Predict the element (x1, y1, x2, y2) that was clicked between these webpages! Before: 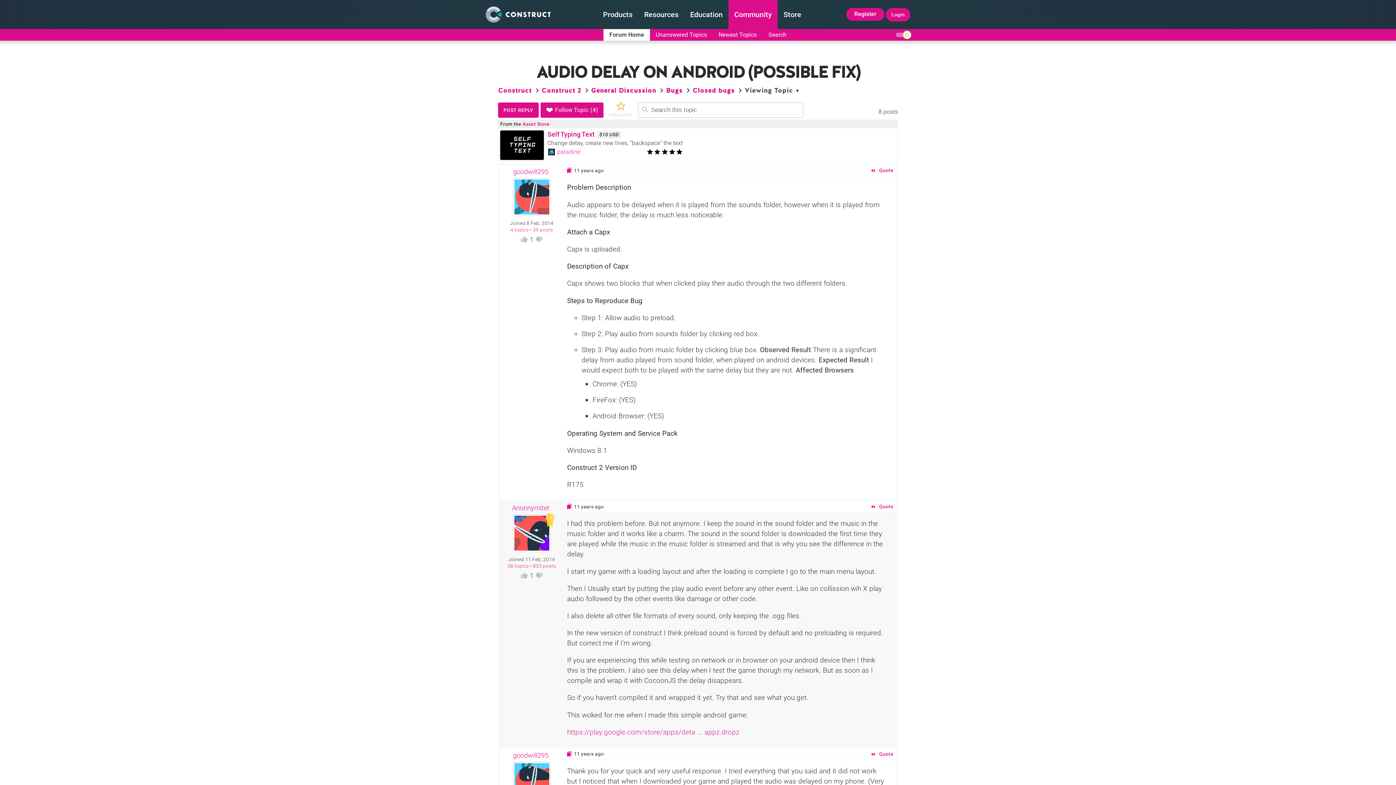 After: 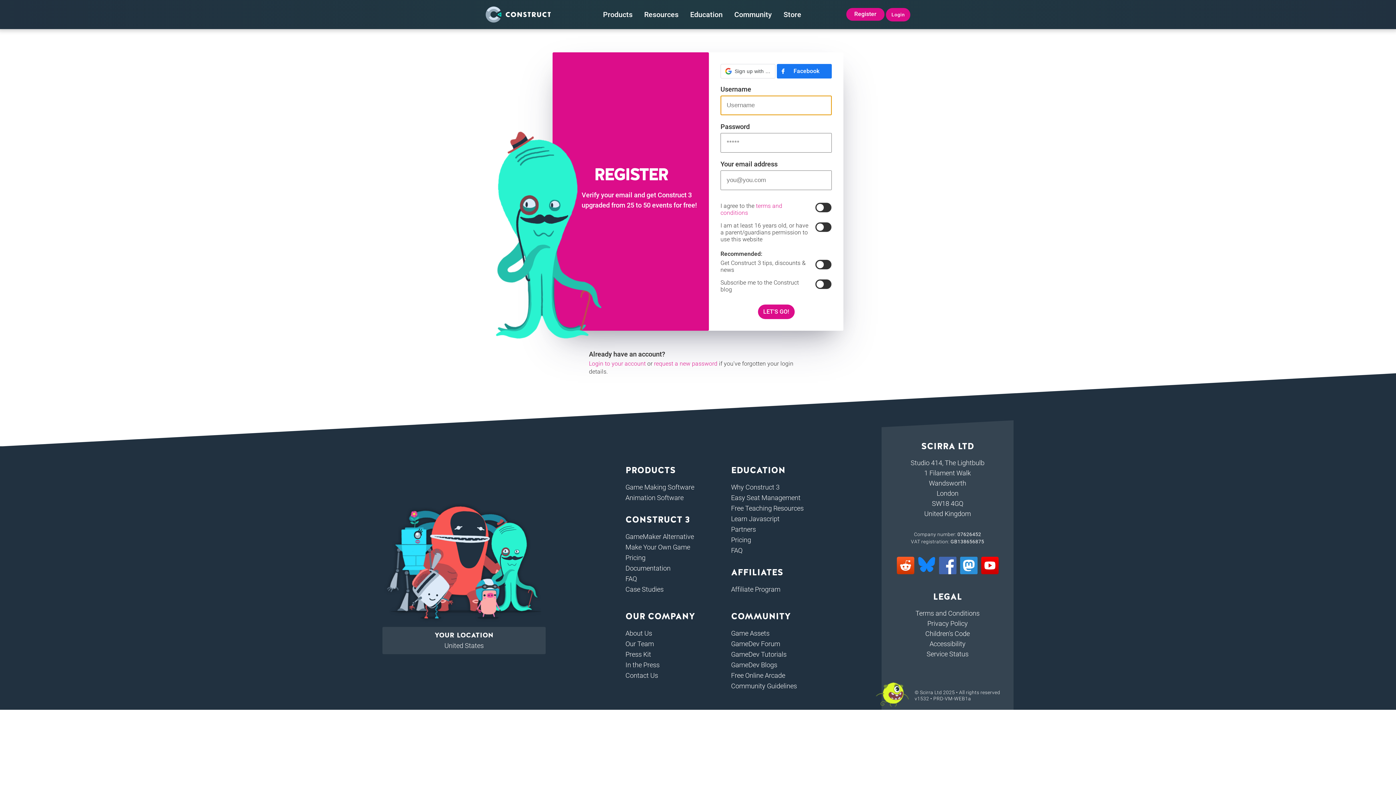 Action: bbox: (609, 100, 632, 112)